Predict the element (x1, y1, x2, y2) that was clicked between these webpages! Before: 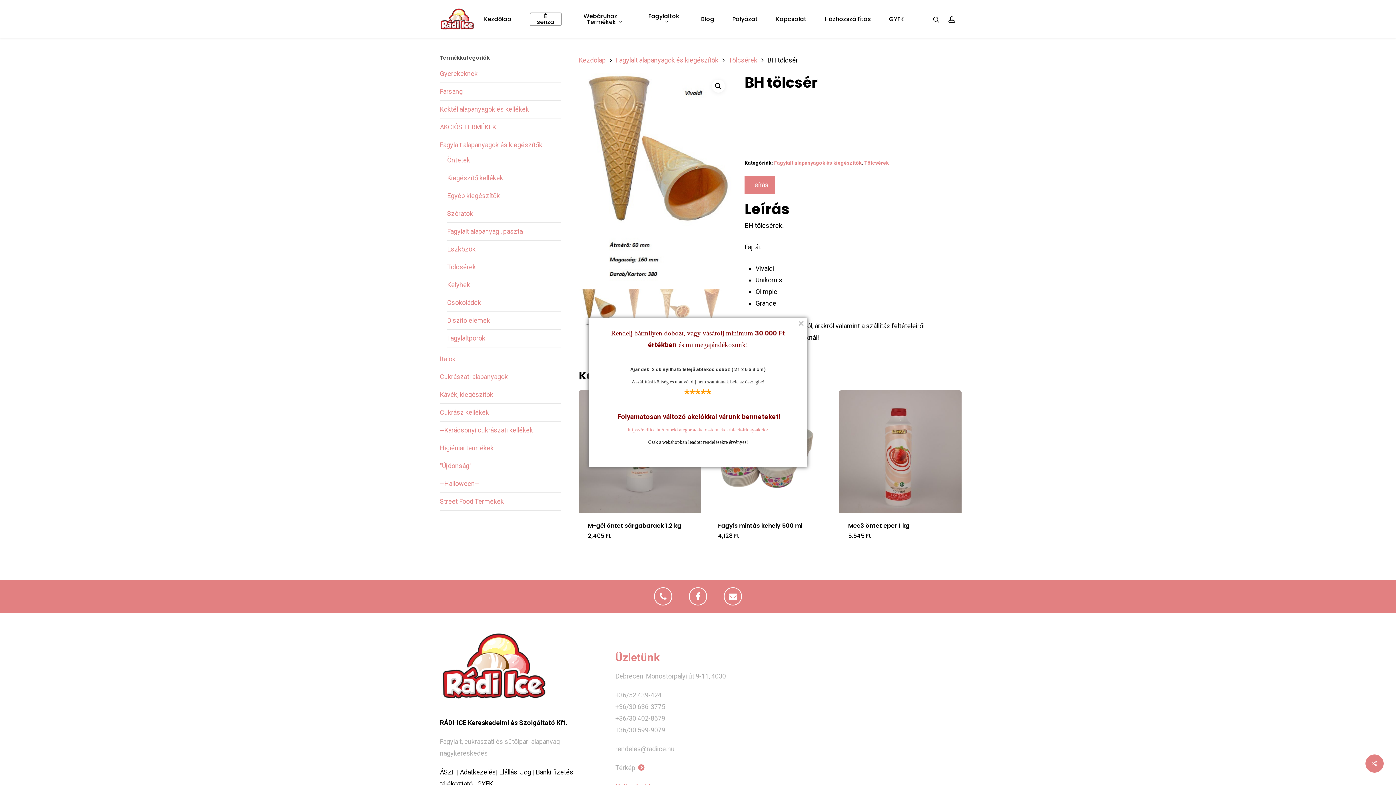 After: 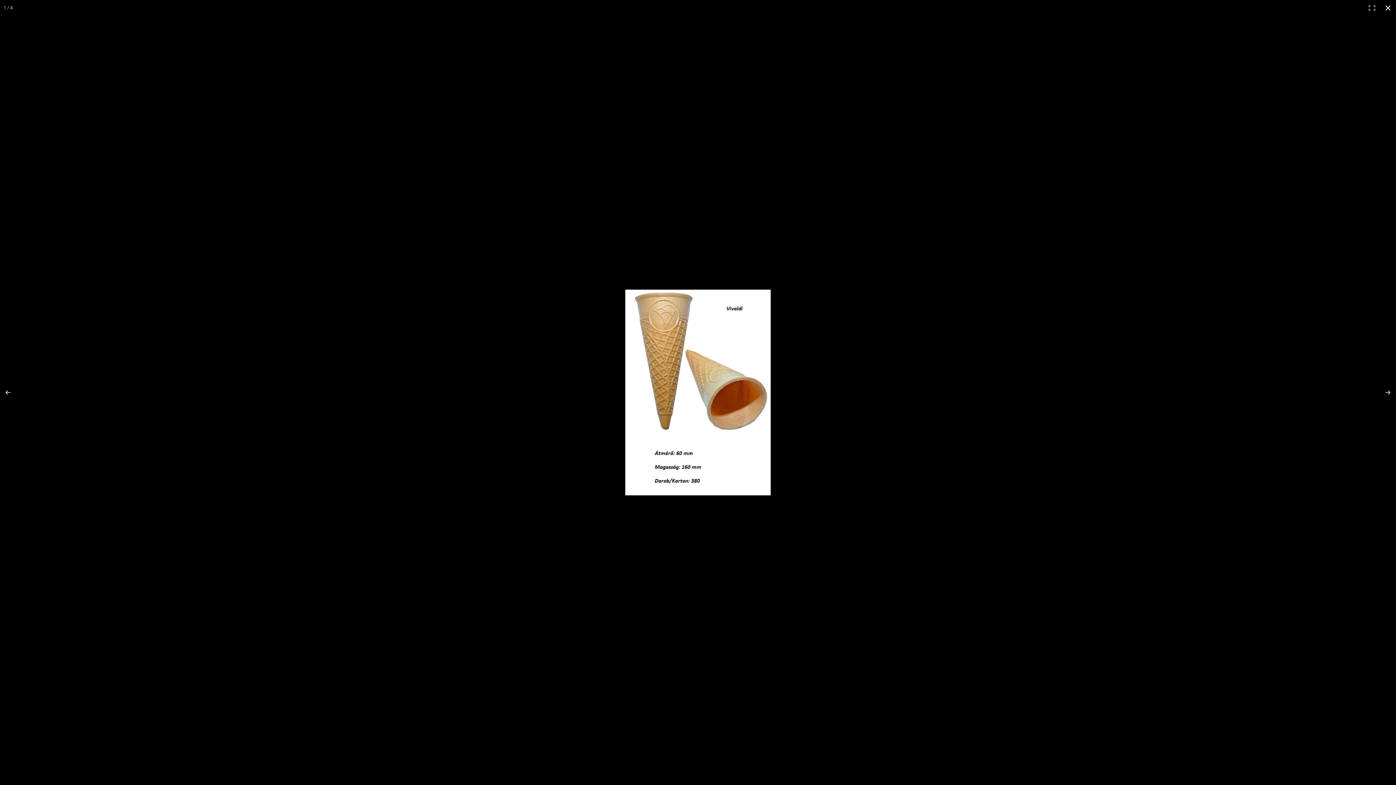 Action: label: View full-screen image gallery bbox: (712, 79, 725, 92)